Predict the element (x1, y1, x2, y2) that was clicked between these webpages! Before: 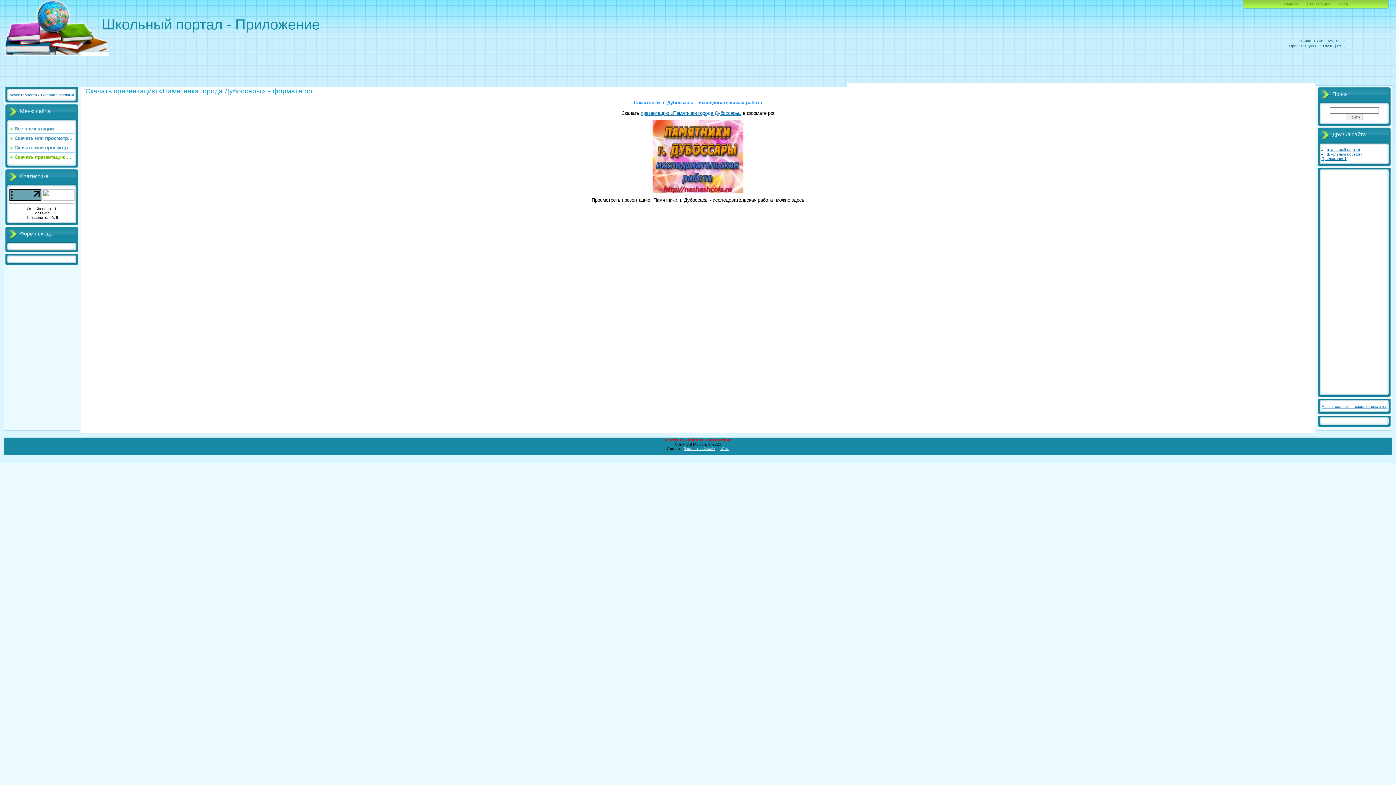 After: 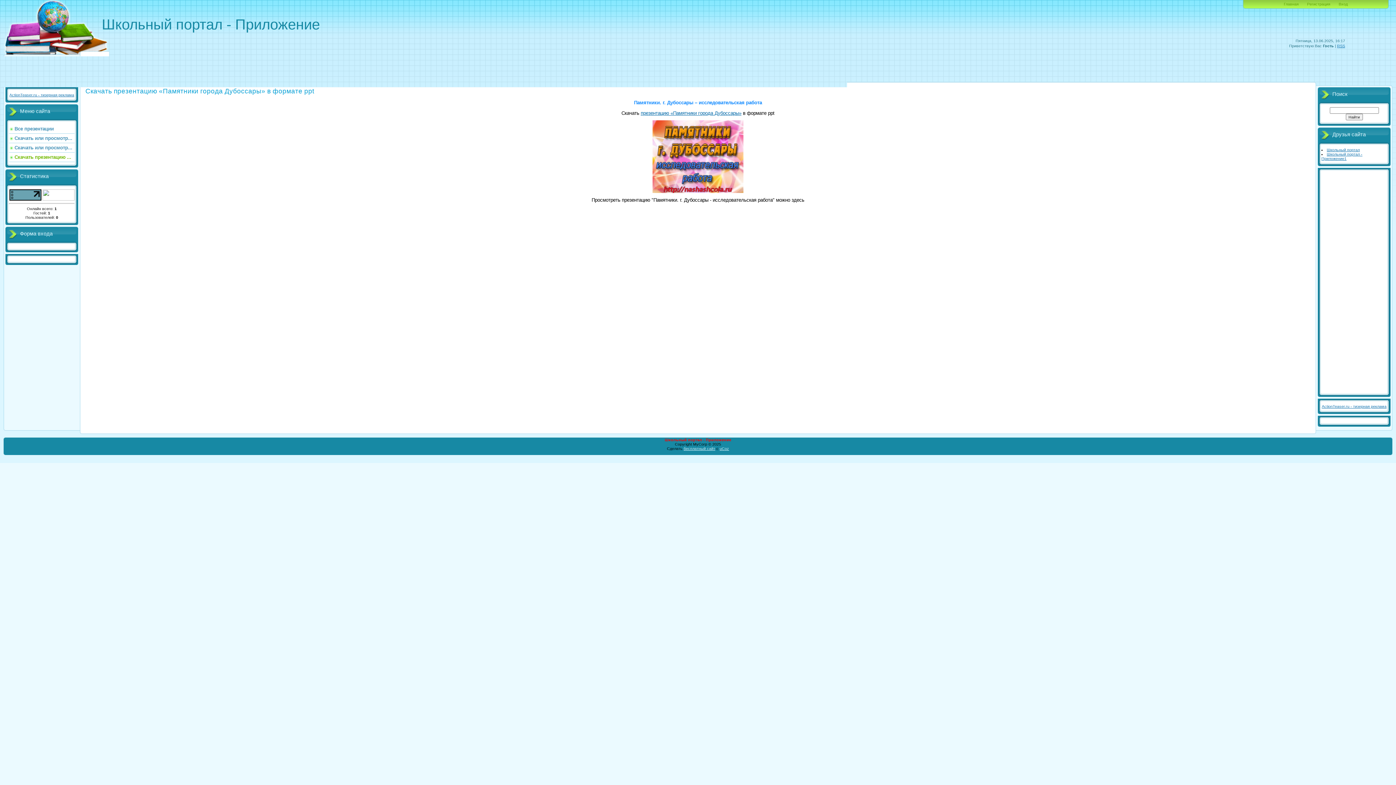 Action: bbox: (41, 197, 74, 201) label:  